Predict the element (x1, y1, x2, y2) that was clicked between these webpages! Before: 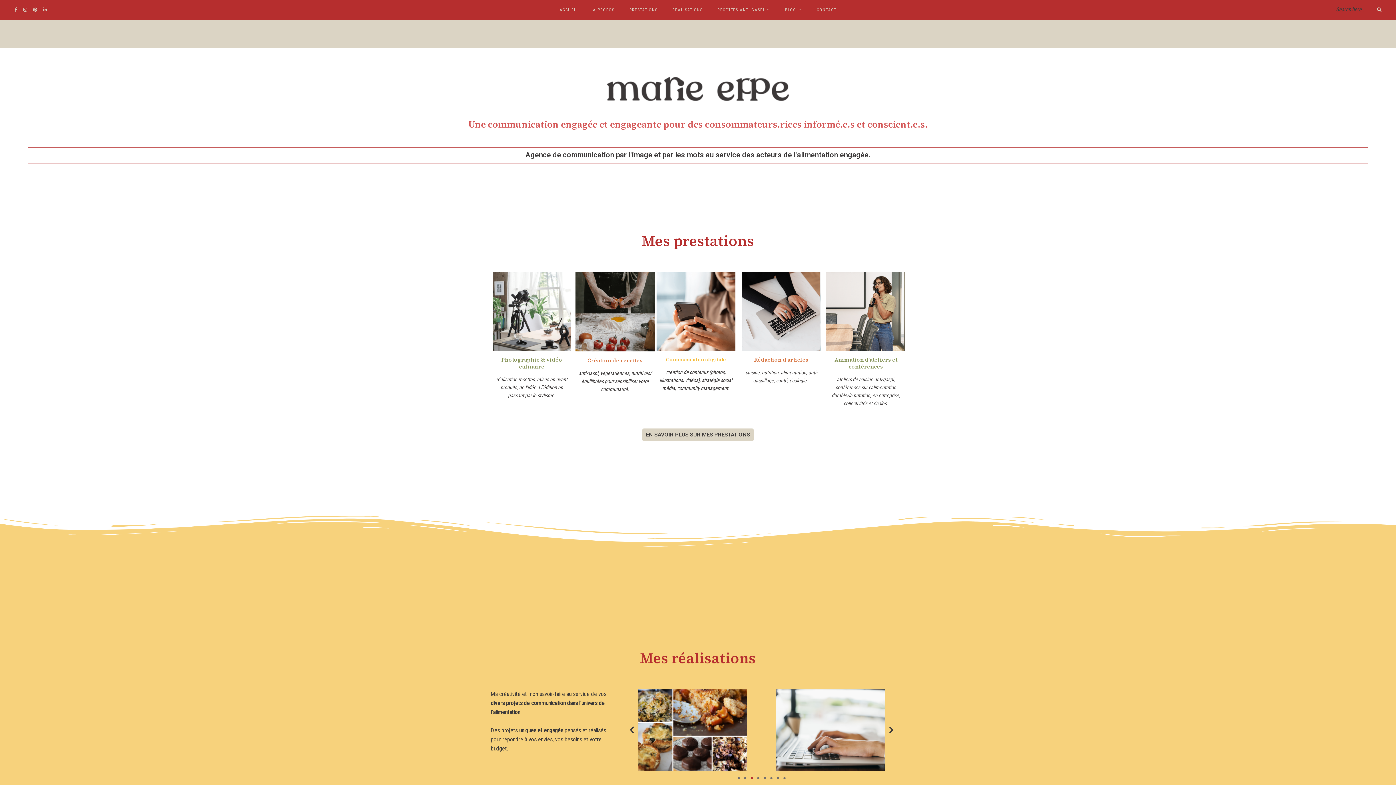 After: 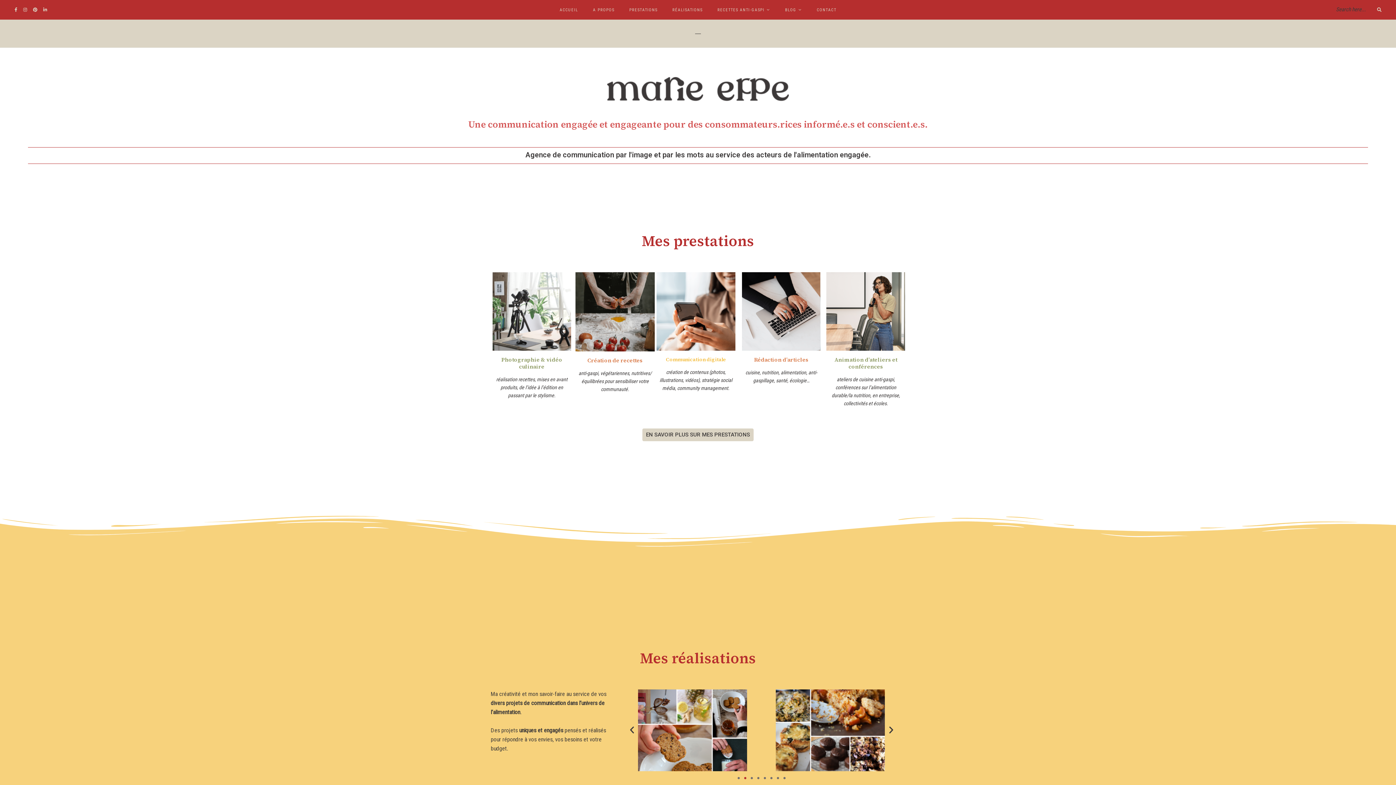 Action: label: Go to slide 2 bbox: (744, 777, 746, 779)